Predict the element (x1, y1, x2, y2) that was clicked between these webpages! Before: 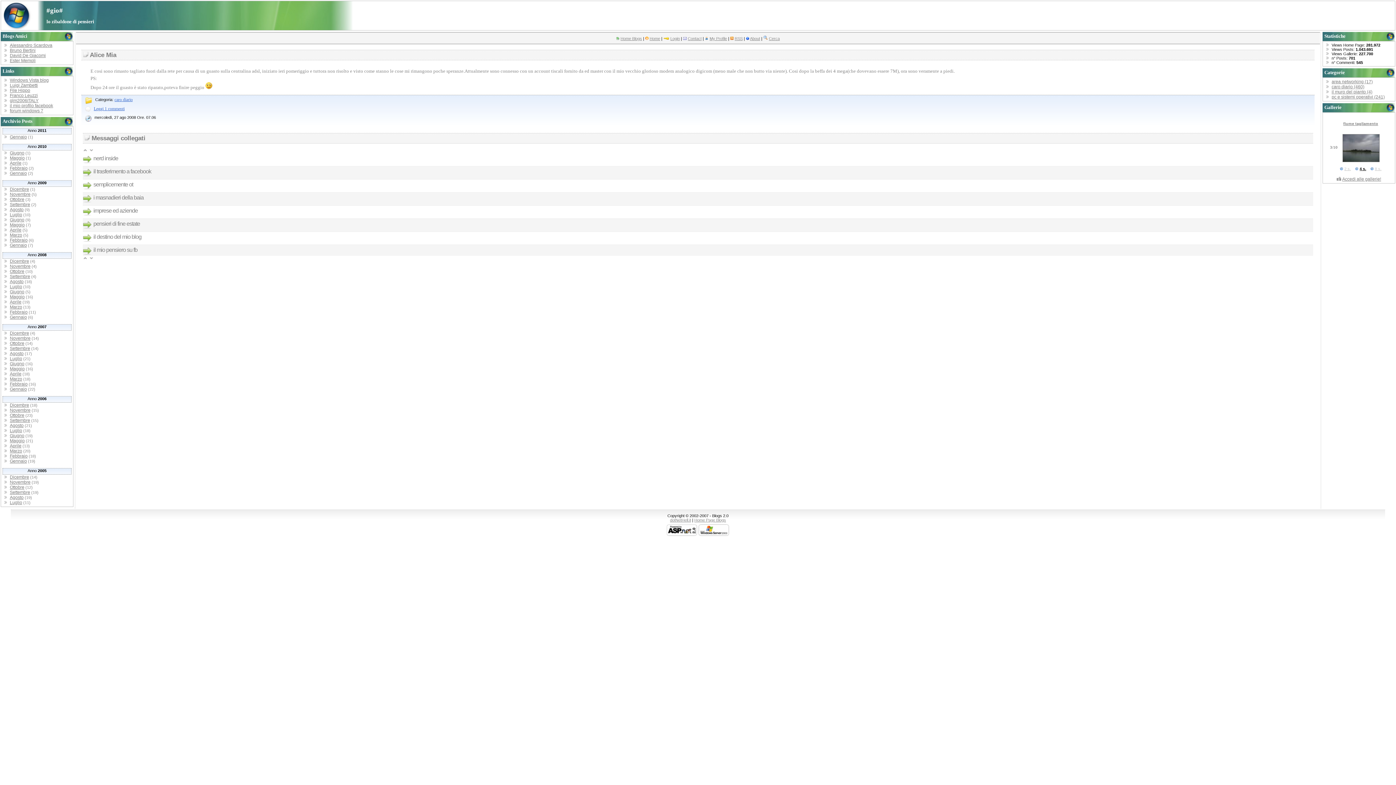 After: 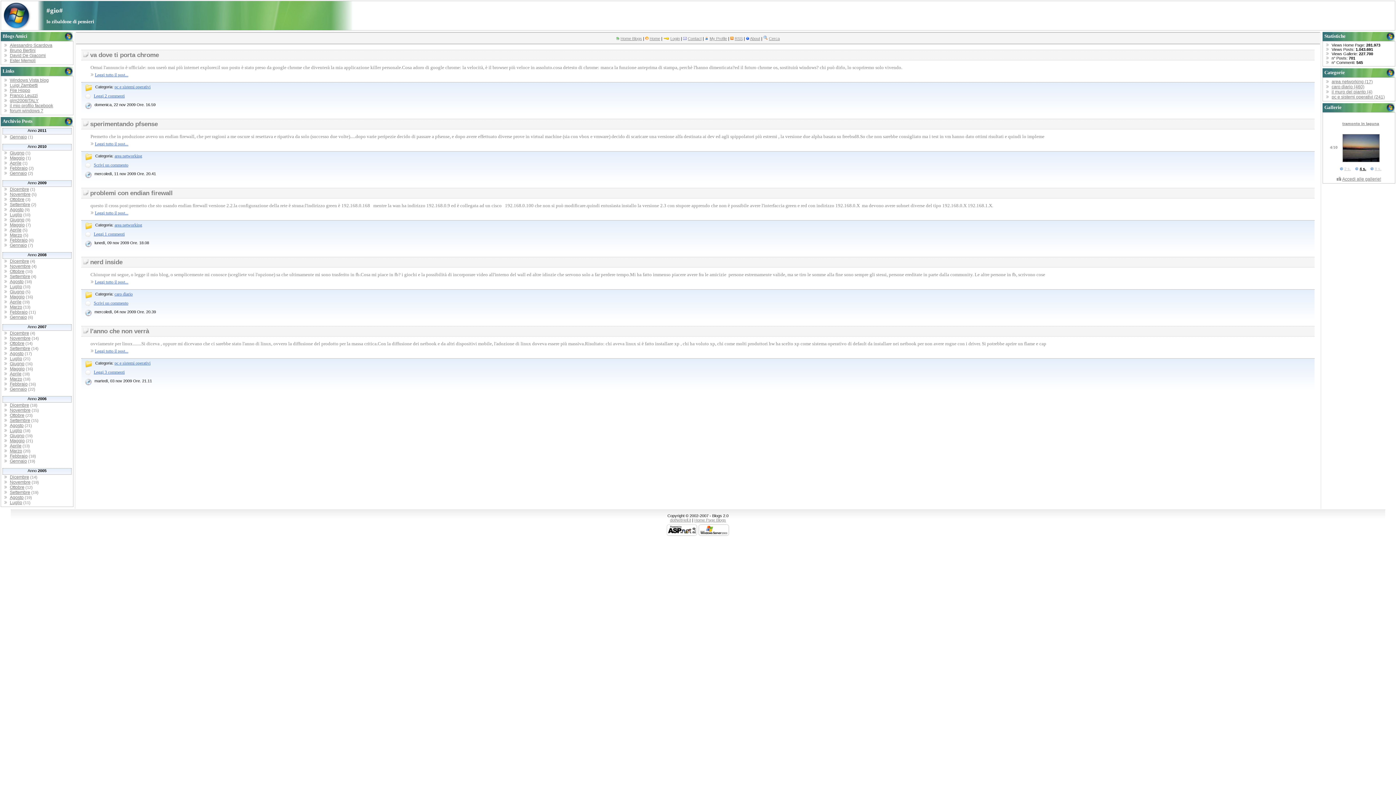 Action: label: Novembre bbox: (9, 192, 30, 197)